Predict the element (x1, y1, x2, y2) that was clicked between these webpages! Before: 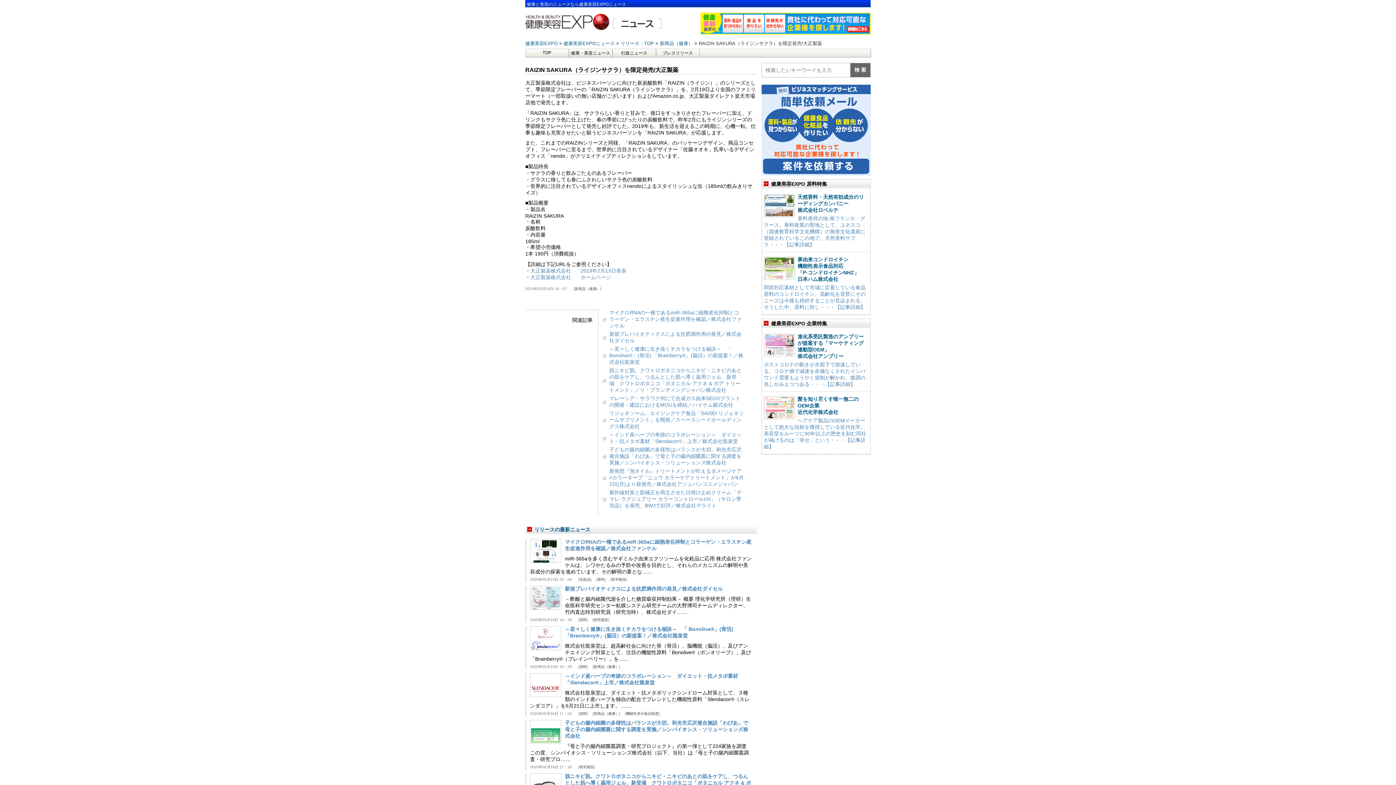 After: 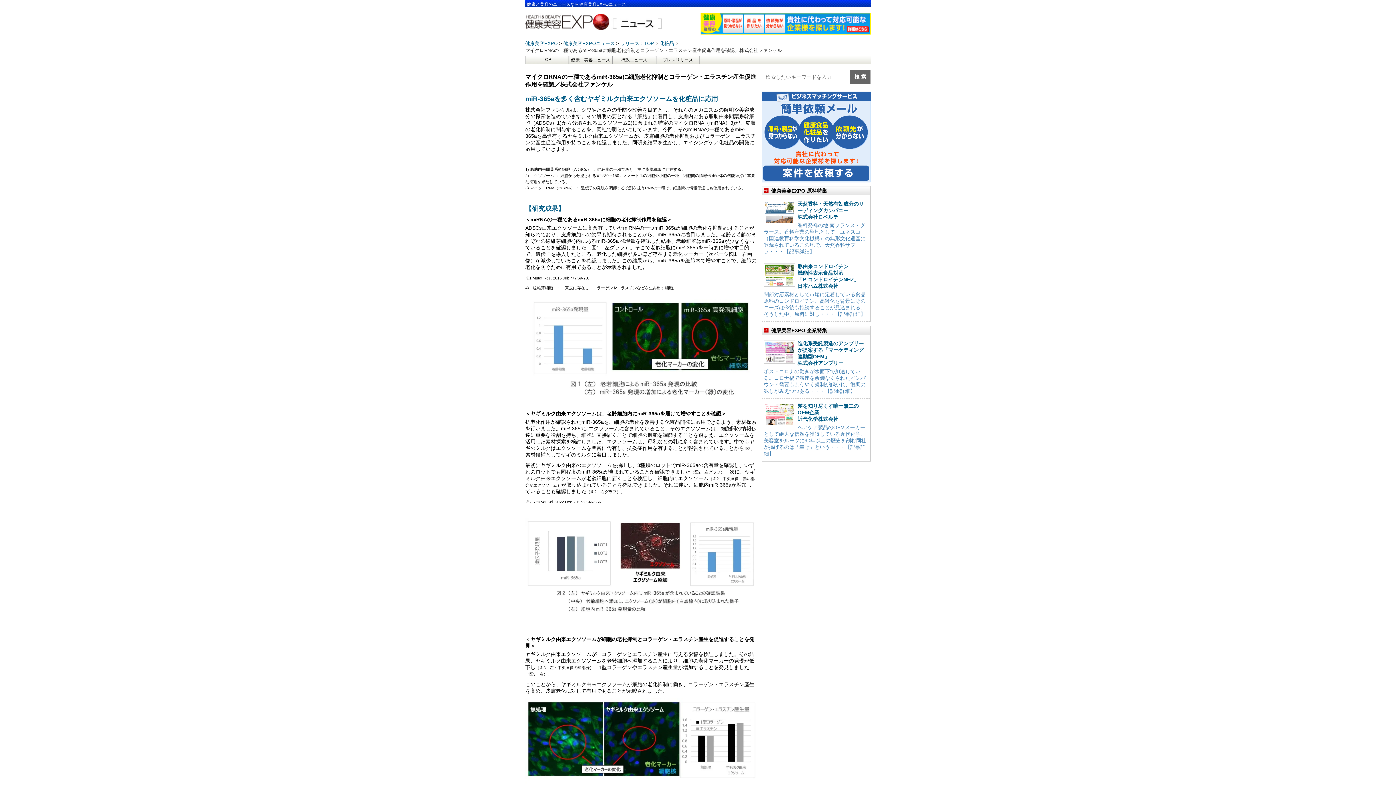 Action: label: マイクロRNAの一種であるmiR-365aに細胞老化抑制とコラーゲン・エラスチン産生促進作用を確認／株式会社ファンケル bbox: (530, 539, 753, 556)